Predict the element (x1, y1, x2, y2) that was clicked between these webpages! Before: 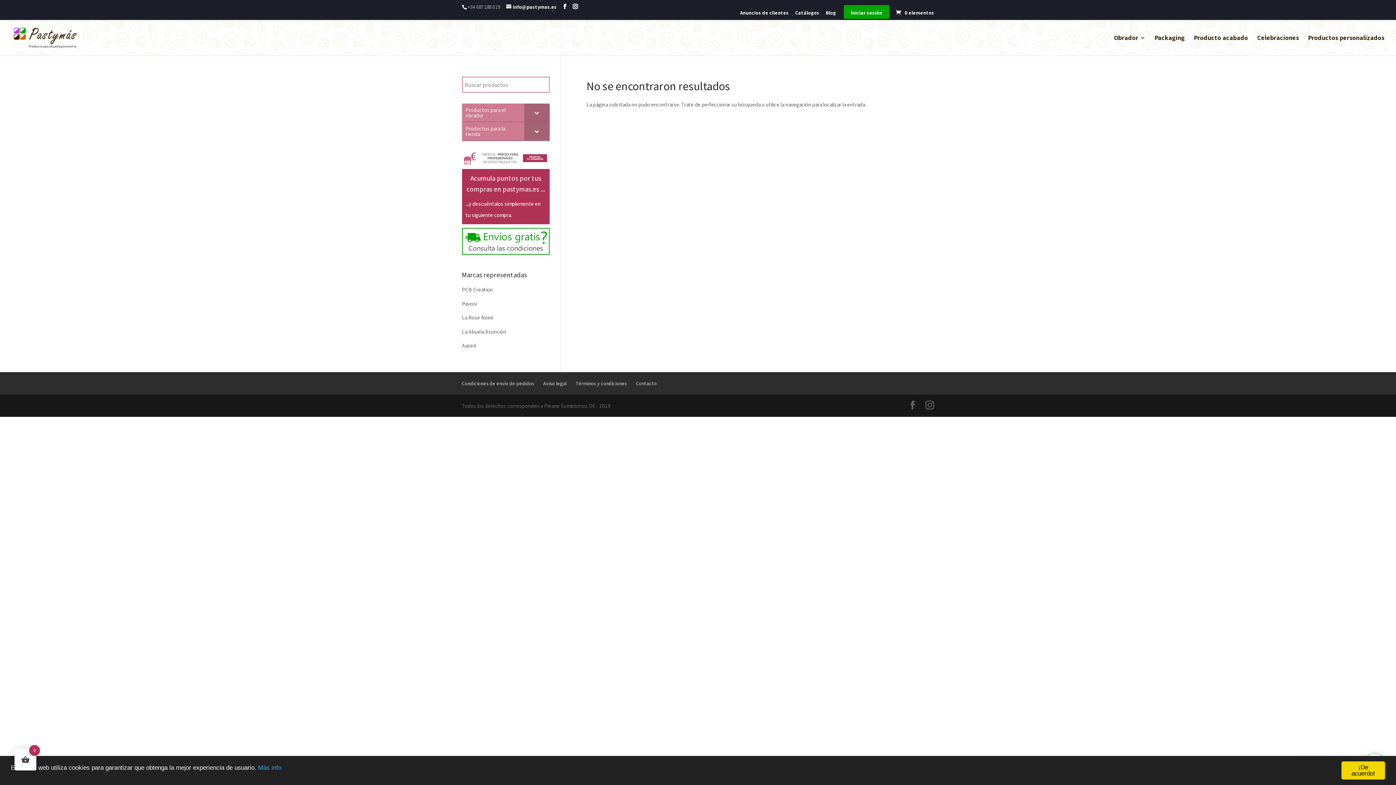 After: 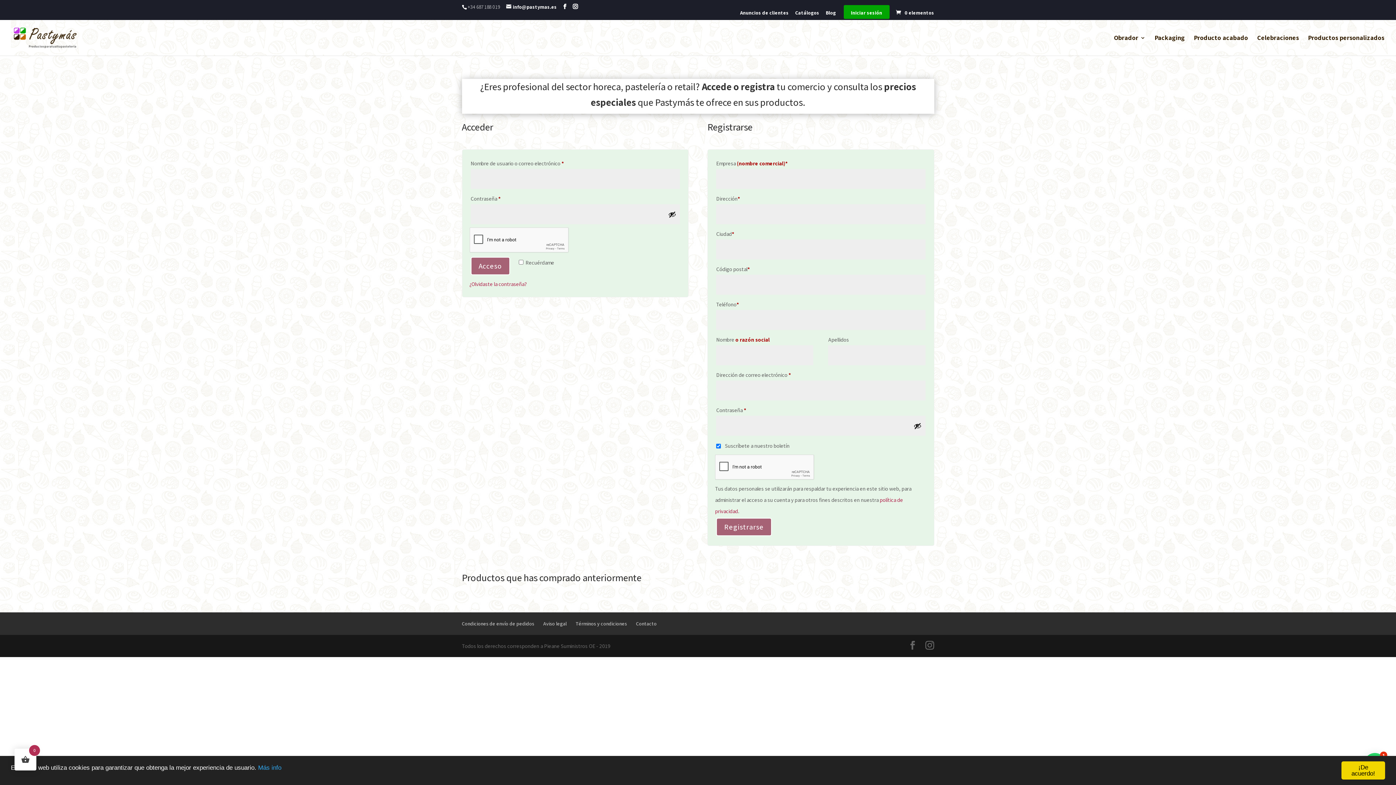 Action: label: Iniciar sesión bbox: (851, 10, 882, 18)